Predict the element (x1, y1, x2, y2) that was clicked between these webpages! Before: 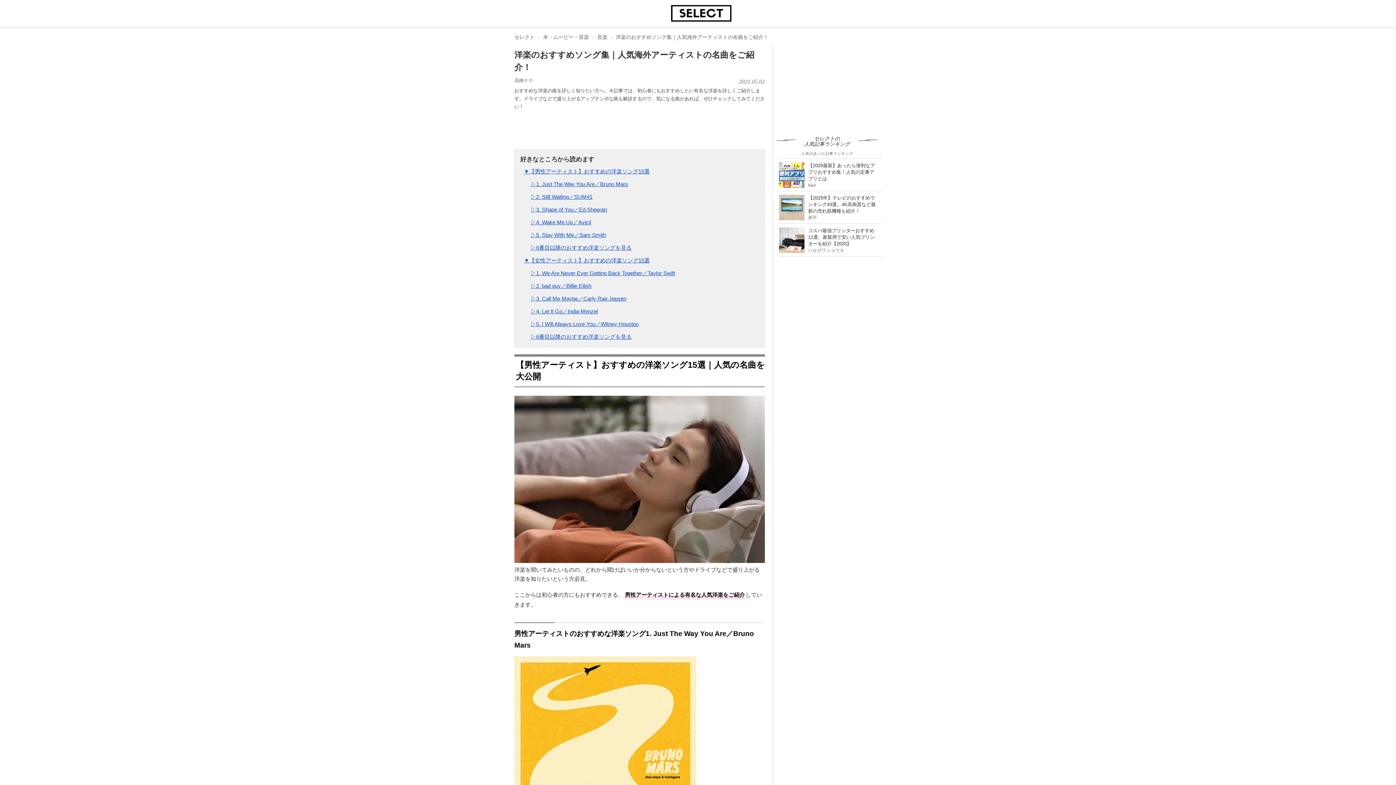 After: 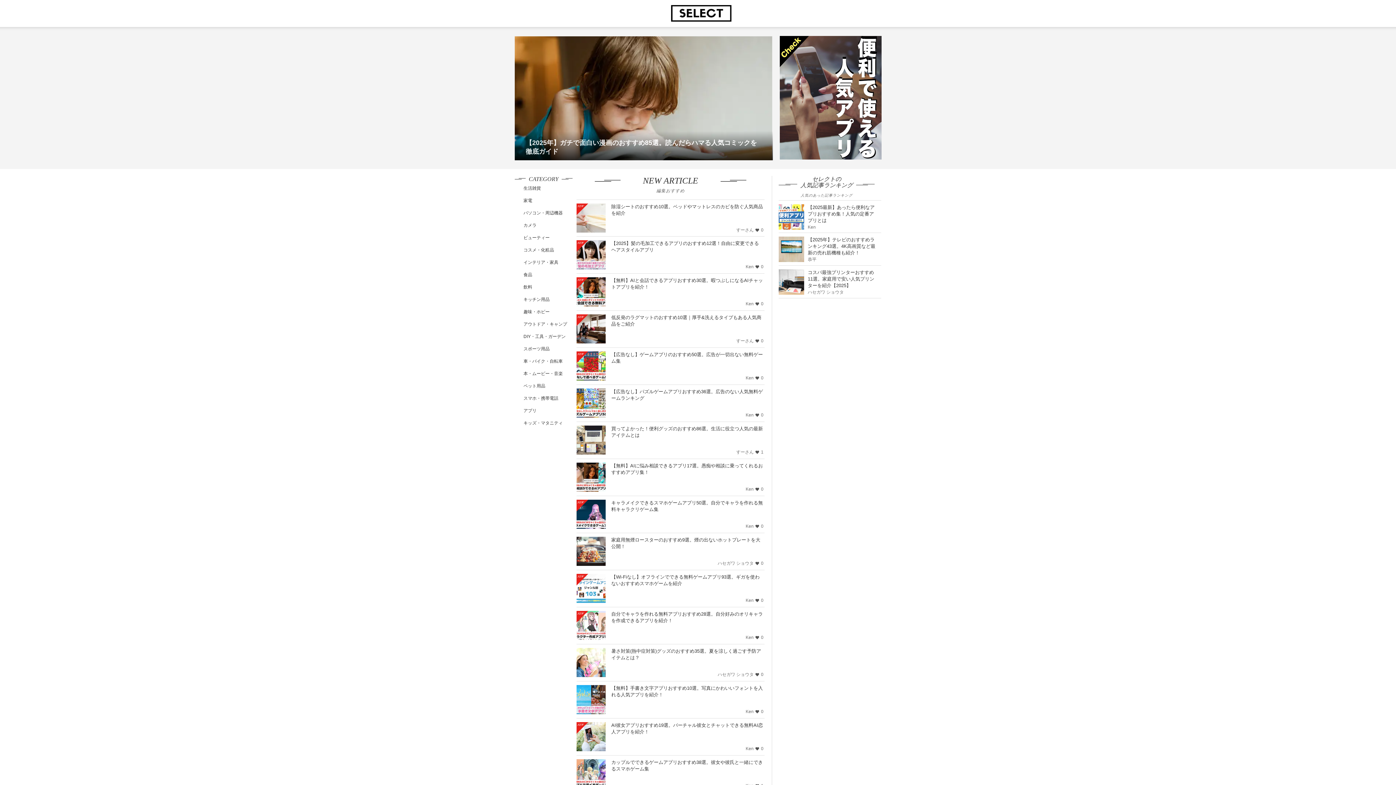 Action: bbox: (514, 34, 534, 40) label: セレクト